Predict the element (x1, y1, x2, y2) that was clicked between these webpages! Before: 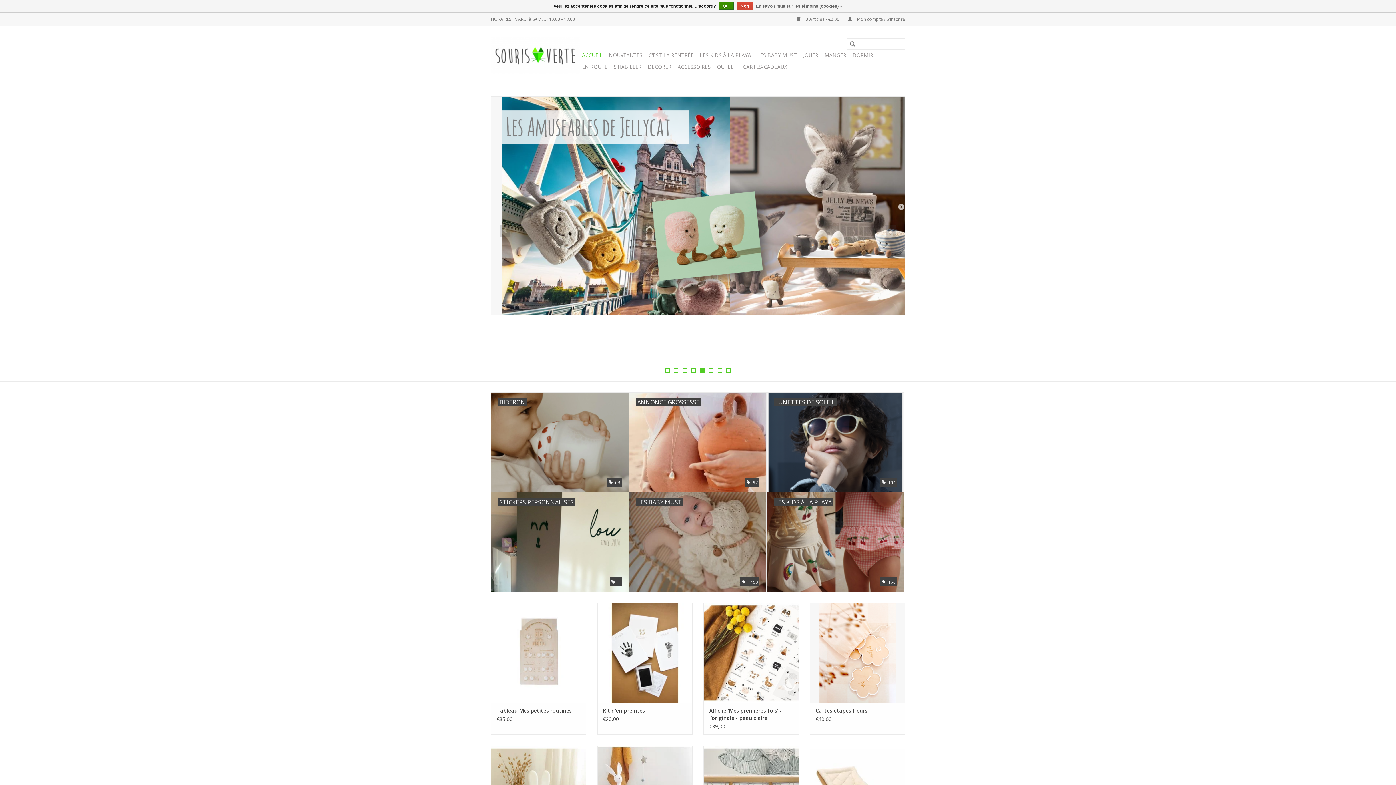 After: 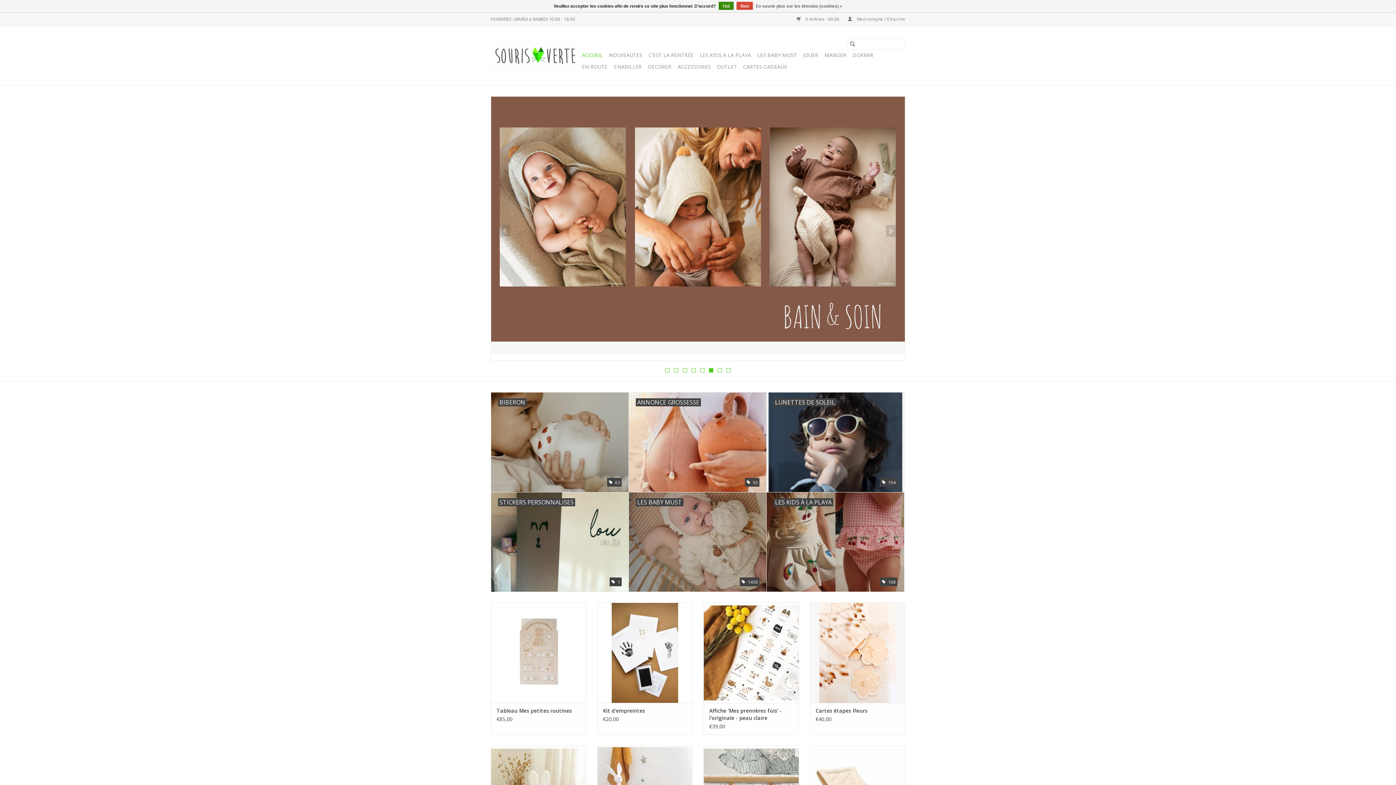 Action: bbox: (490, 37, 580, 74)